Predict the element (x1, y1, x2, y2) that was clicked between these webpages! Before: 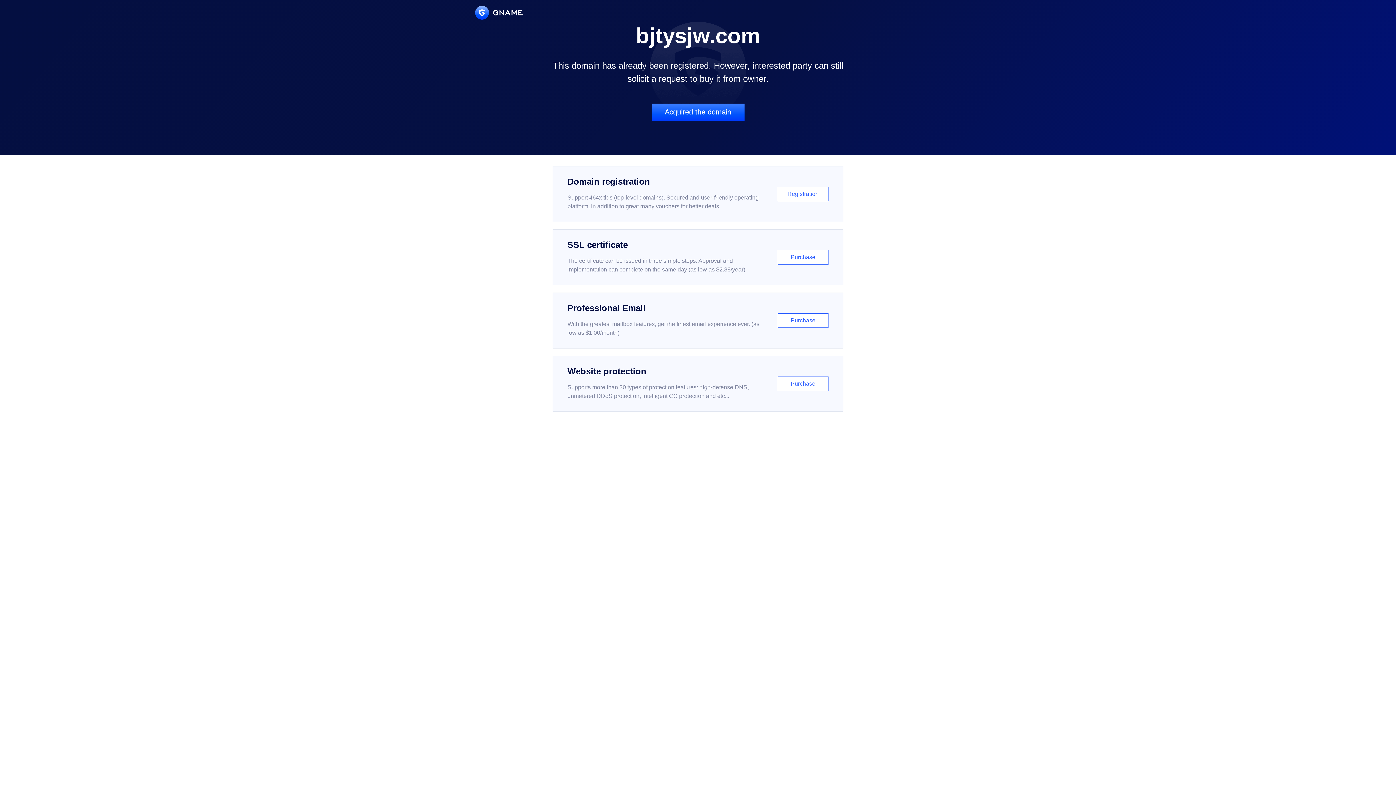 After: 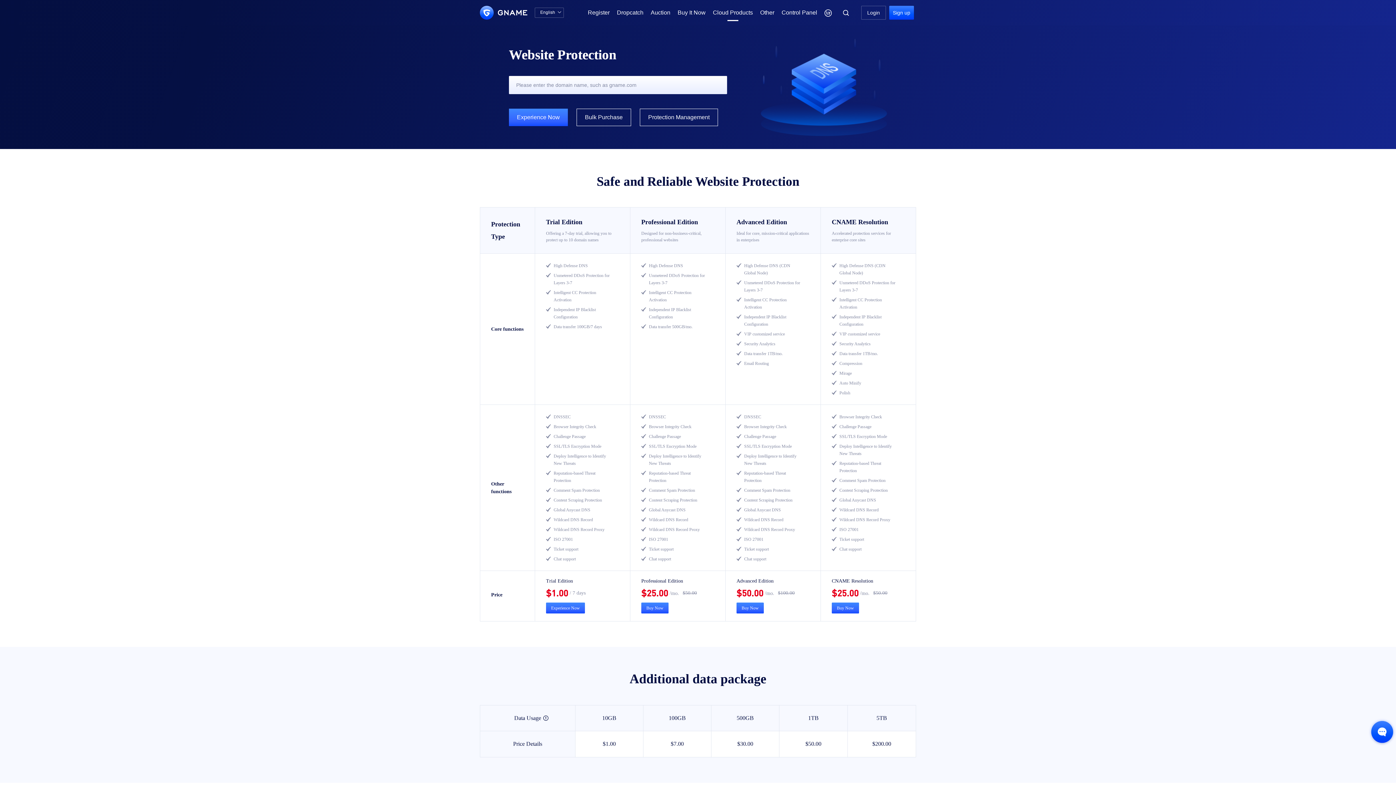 Action: bbox: (552, 356, 843, 412) label: Website protection

Supports more than 30 types of protection features: high-defense DNS, unmetered DDoS protection, intelligent CC protection and etc...

Purchase